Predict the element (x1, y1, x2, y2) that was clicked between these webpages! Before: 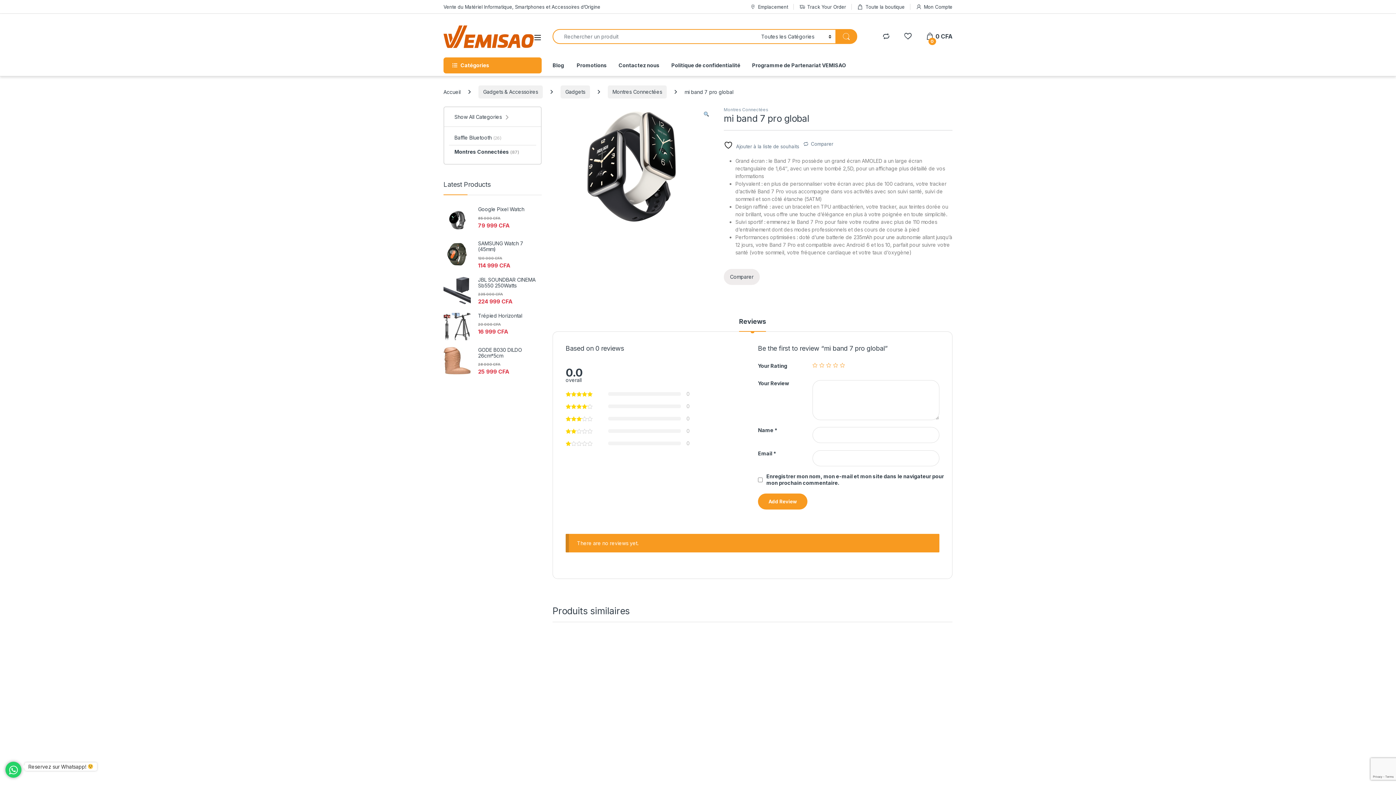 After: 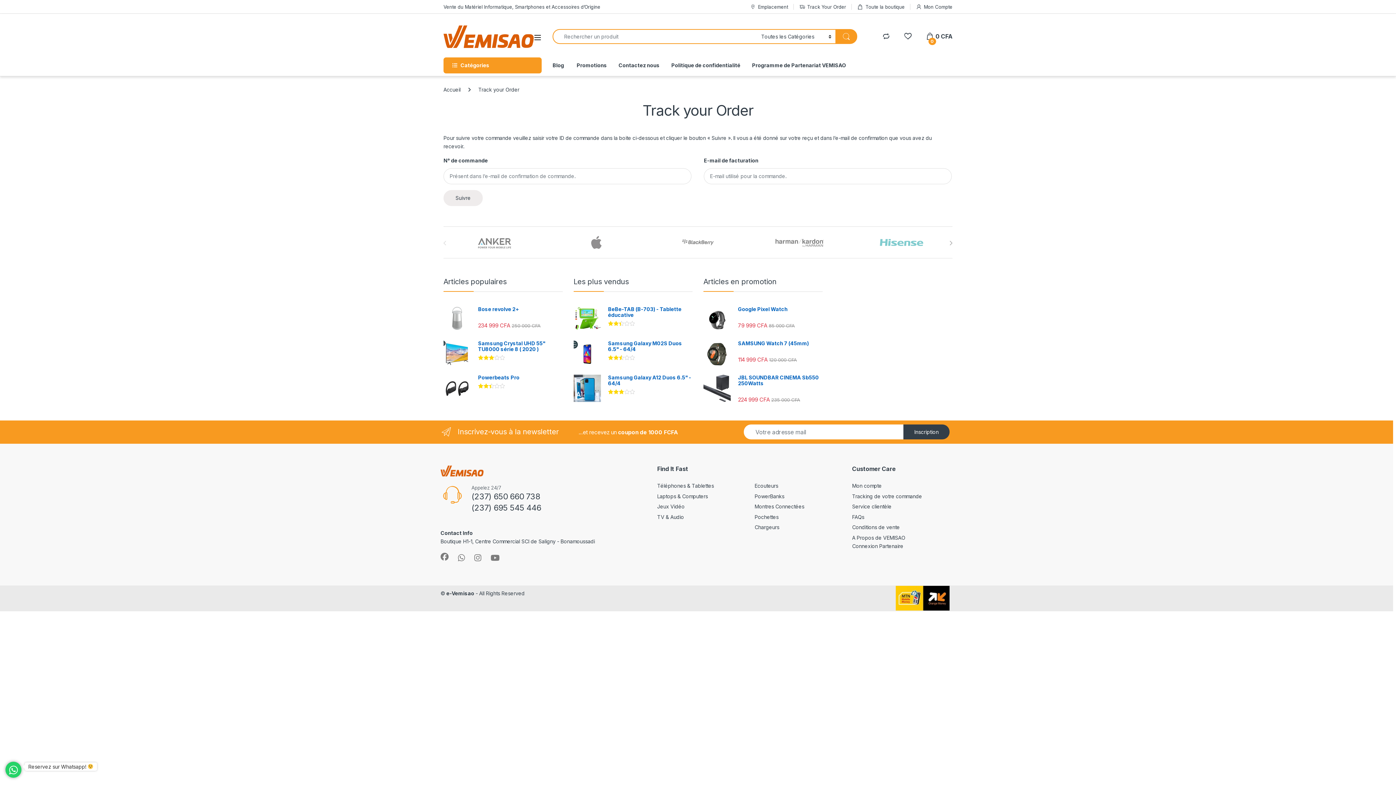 Action: bbox: (799, 0, 846, 13) label: Track Your Order